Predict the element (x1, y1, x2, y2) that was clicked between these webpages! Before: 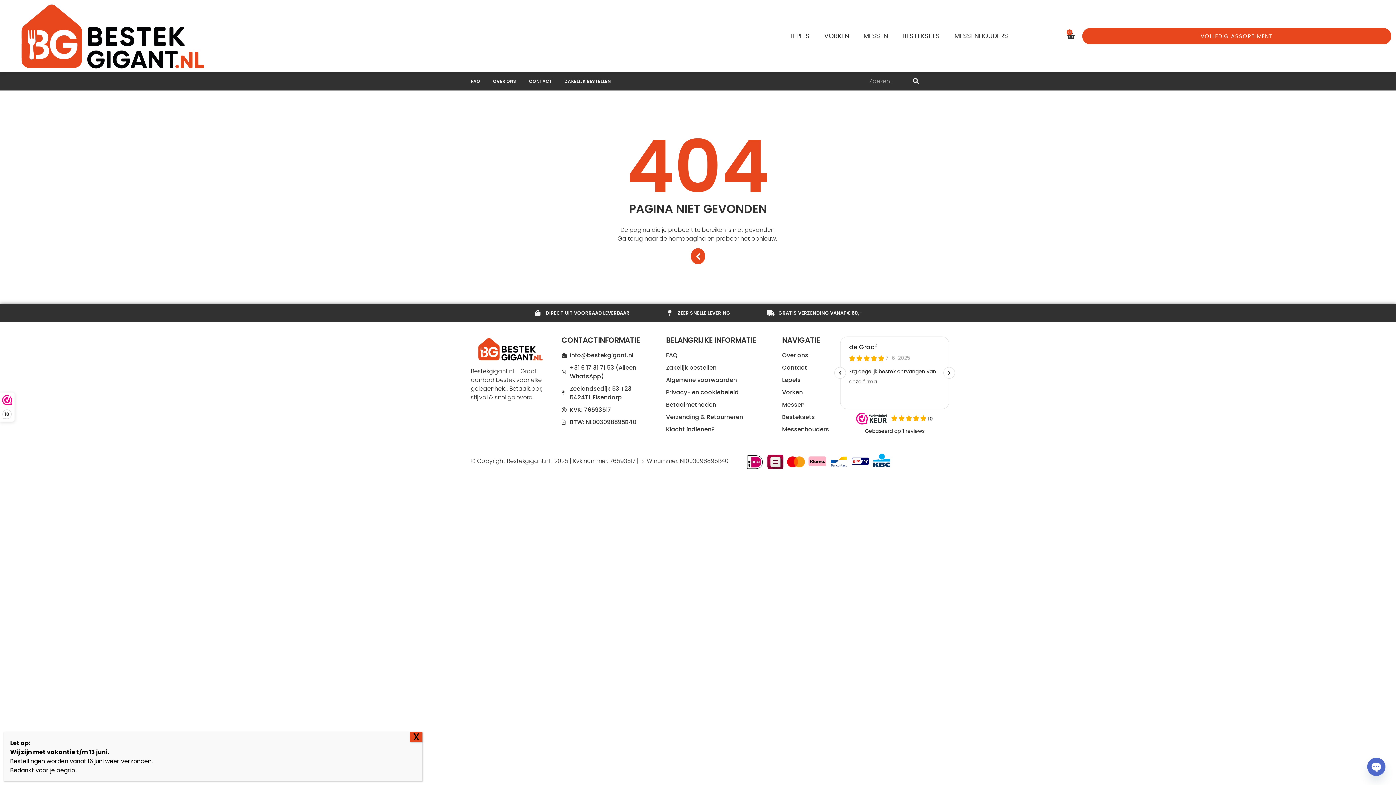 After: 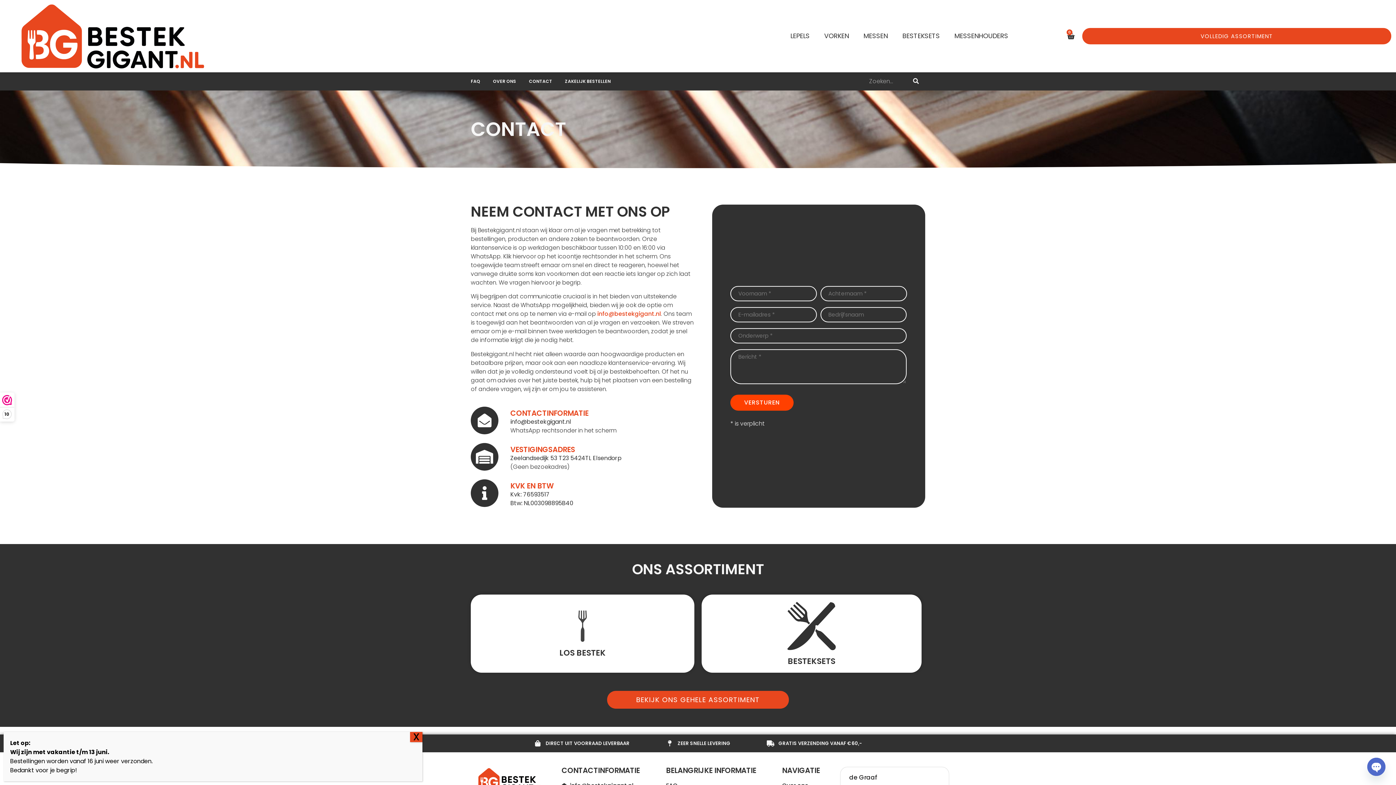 Action: label: CONTACT bbox: (529, 78, 552, 84)